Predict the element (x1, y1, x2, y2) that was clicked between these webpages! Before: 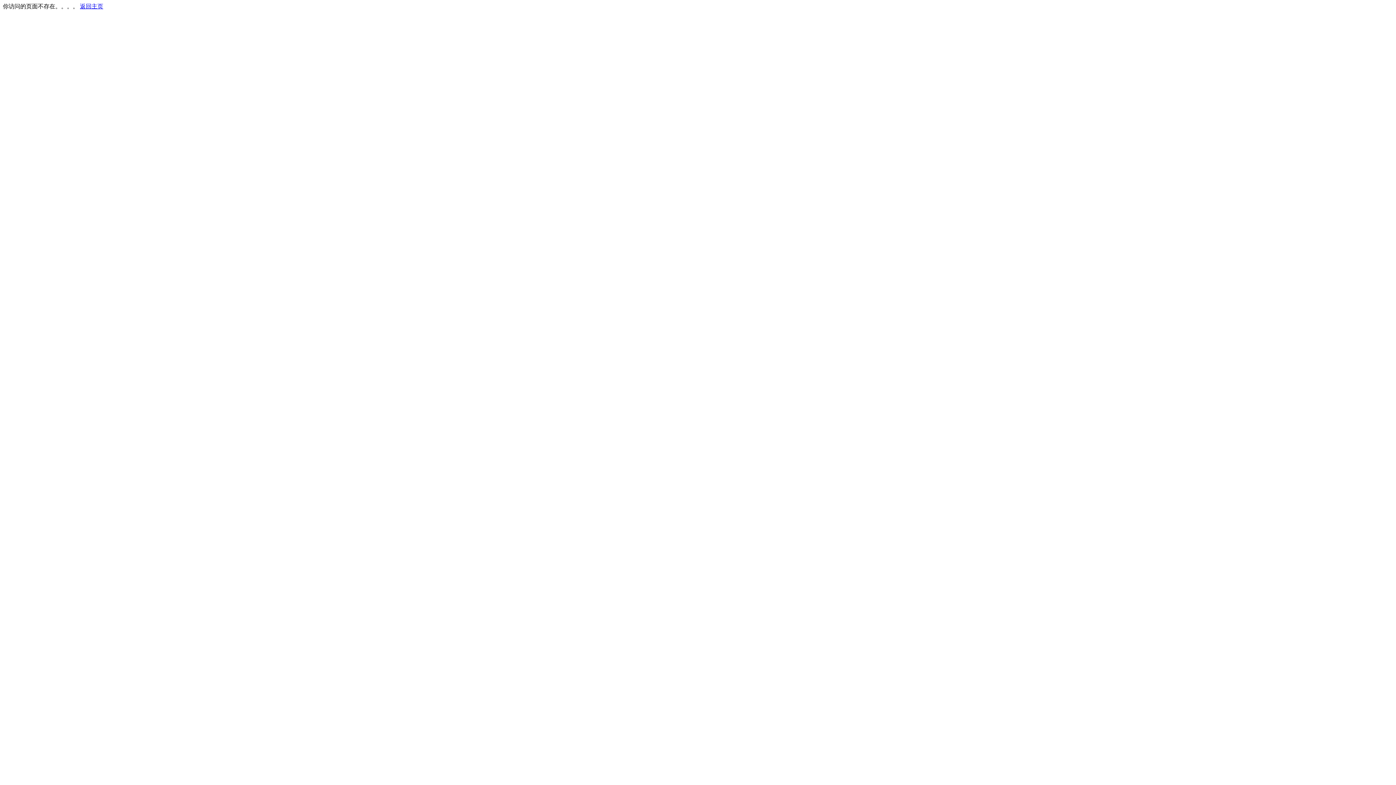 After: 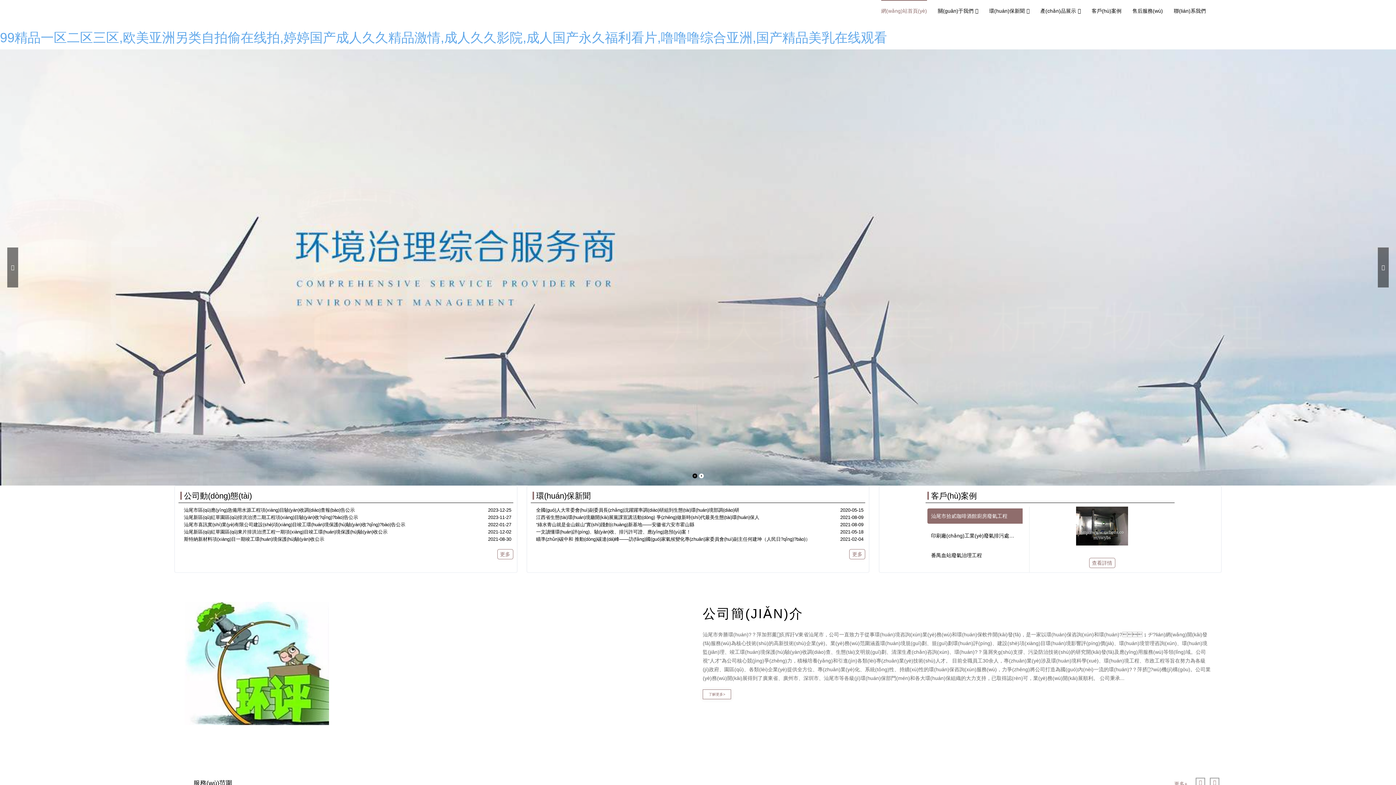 Action: label: 返回主页 bbox: (80, 3, 103, 9)